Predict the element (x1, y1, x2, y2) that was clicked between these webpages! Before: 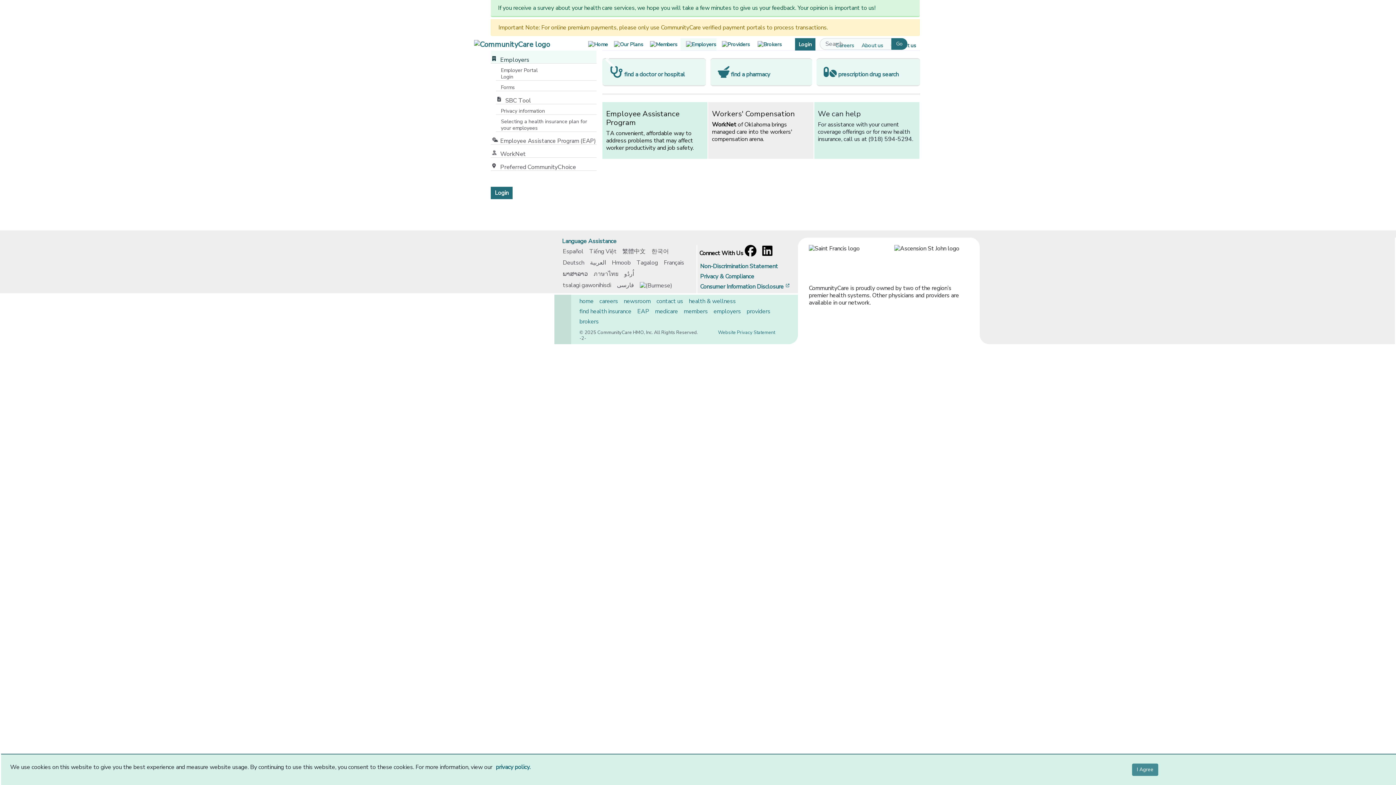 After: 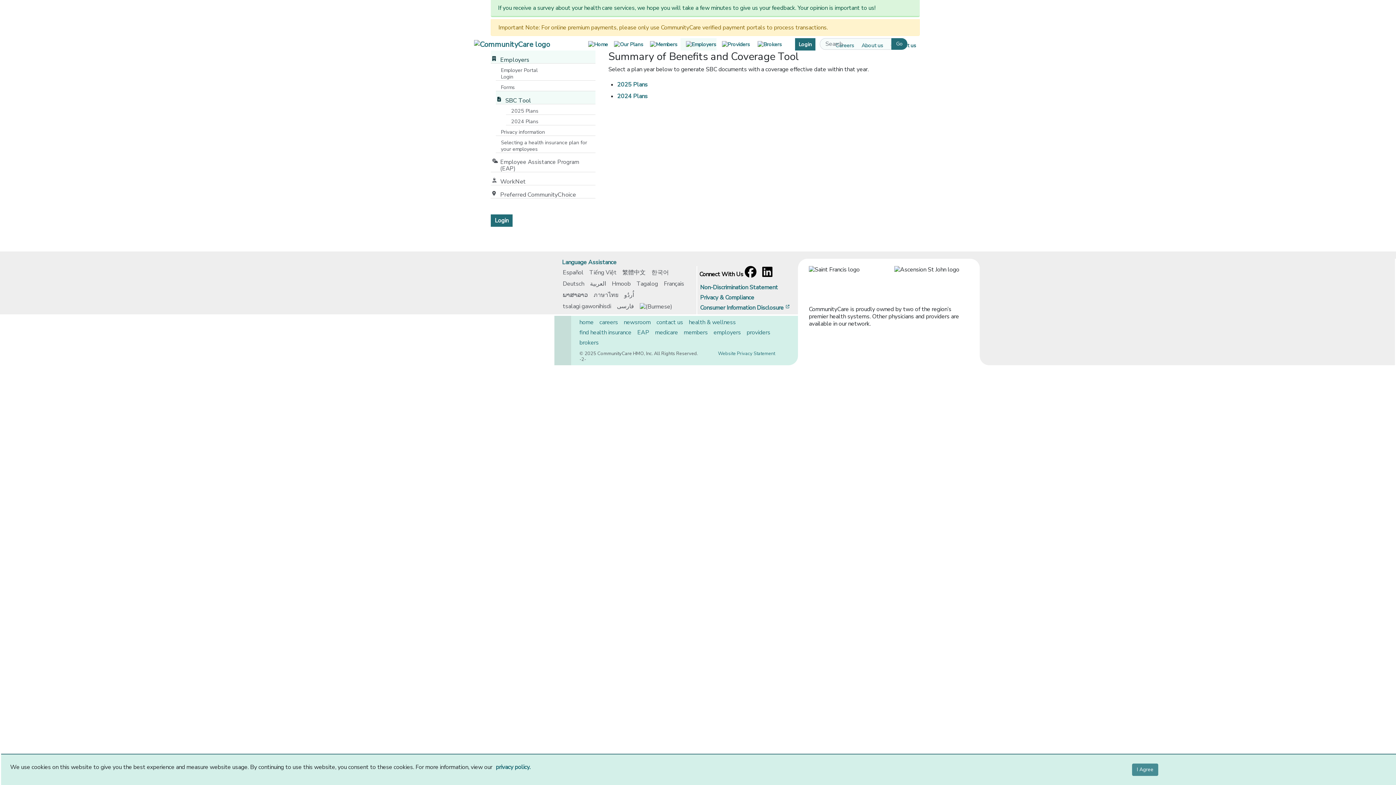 Action: label: SBC Tool bbox: (496, 91, 596, 104)